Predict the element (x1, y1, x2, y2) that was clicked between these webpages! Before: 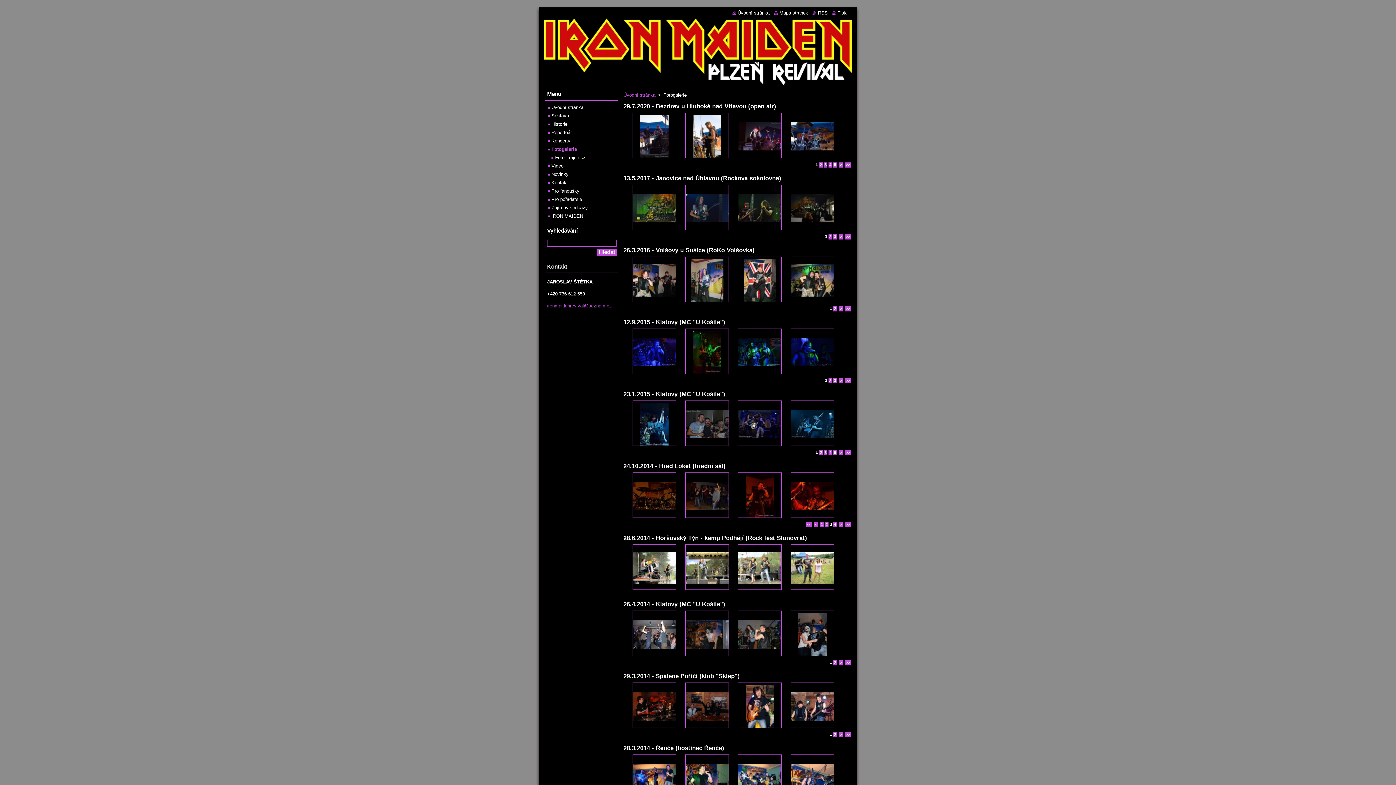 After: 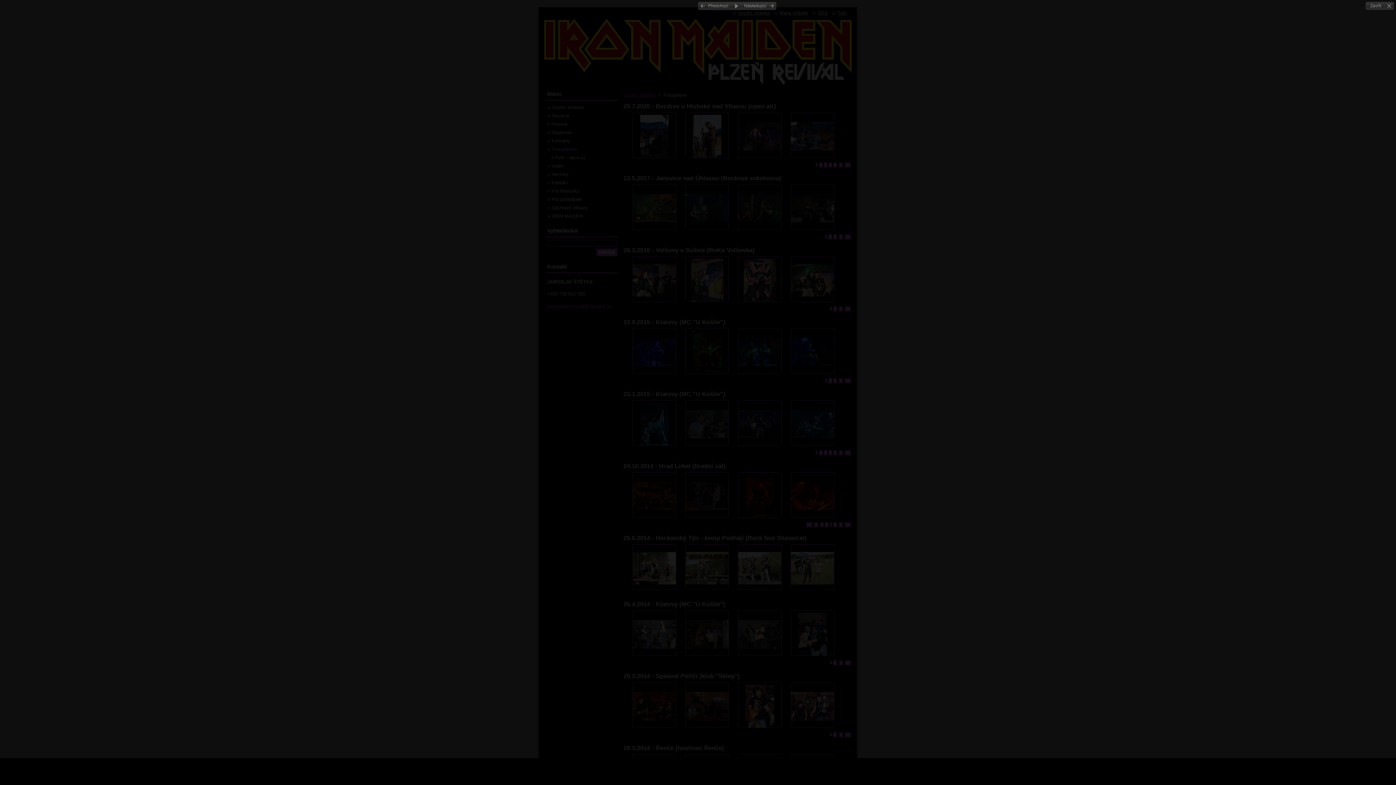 Action: bbox: (738, 610, 781, 656)